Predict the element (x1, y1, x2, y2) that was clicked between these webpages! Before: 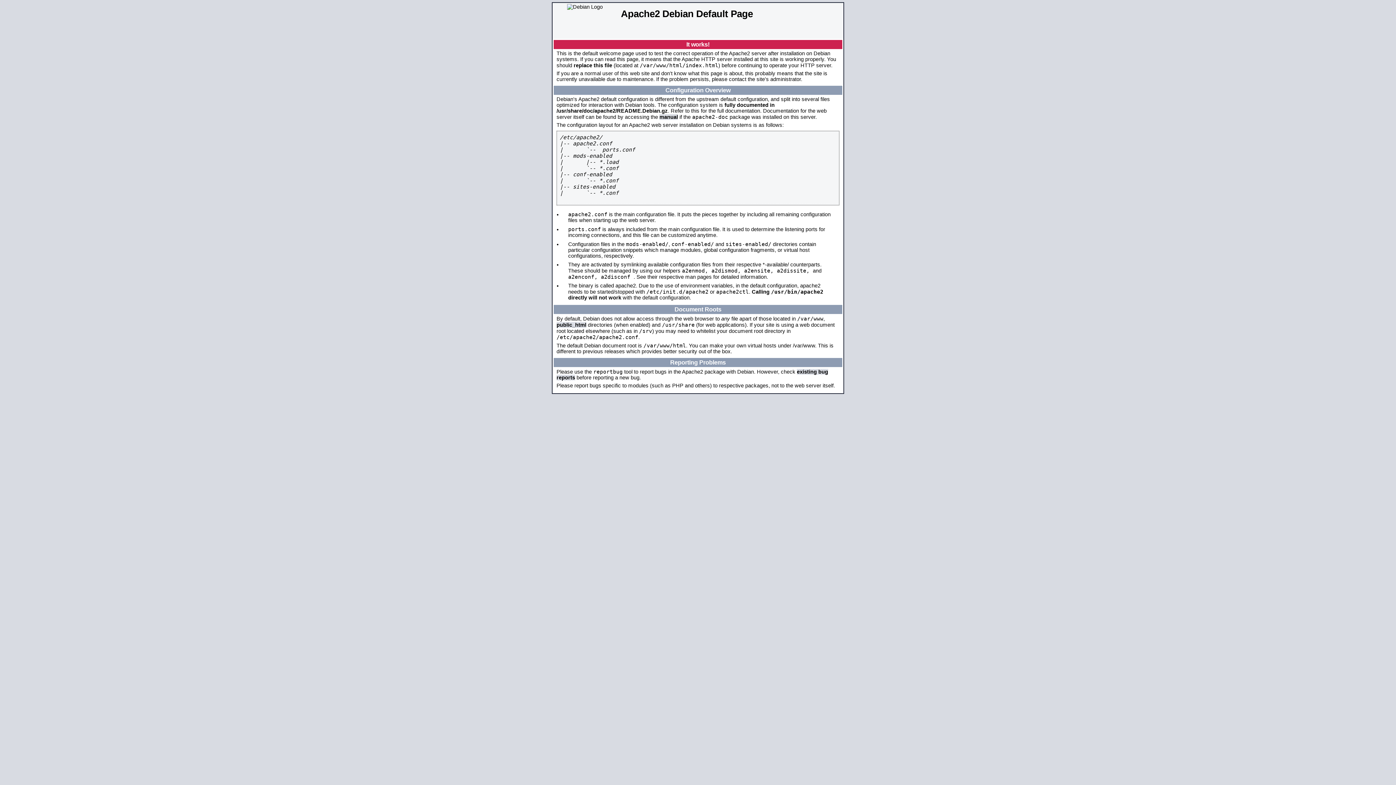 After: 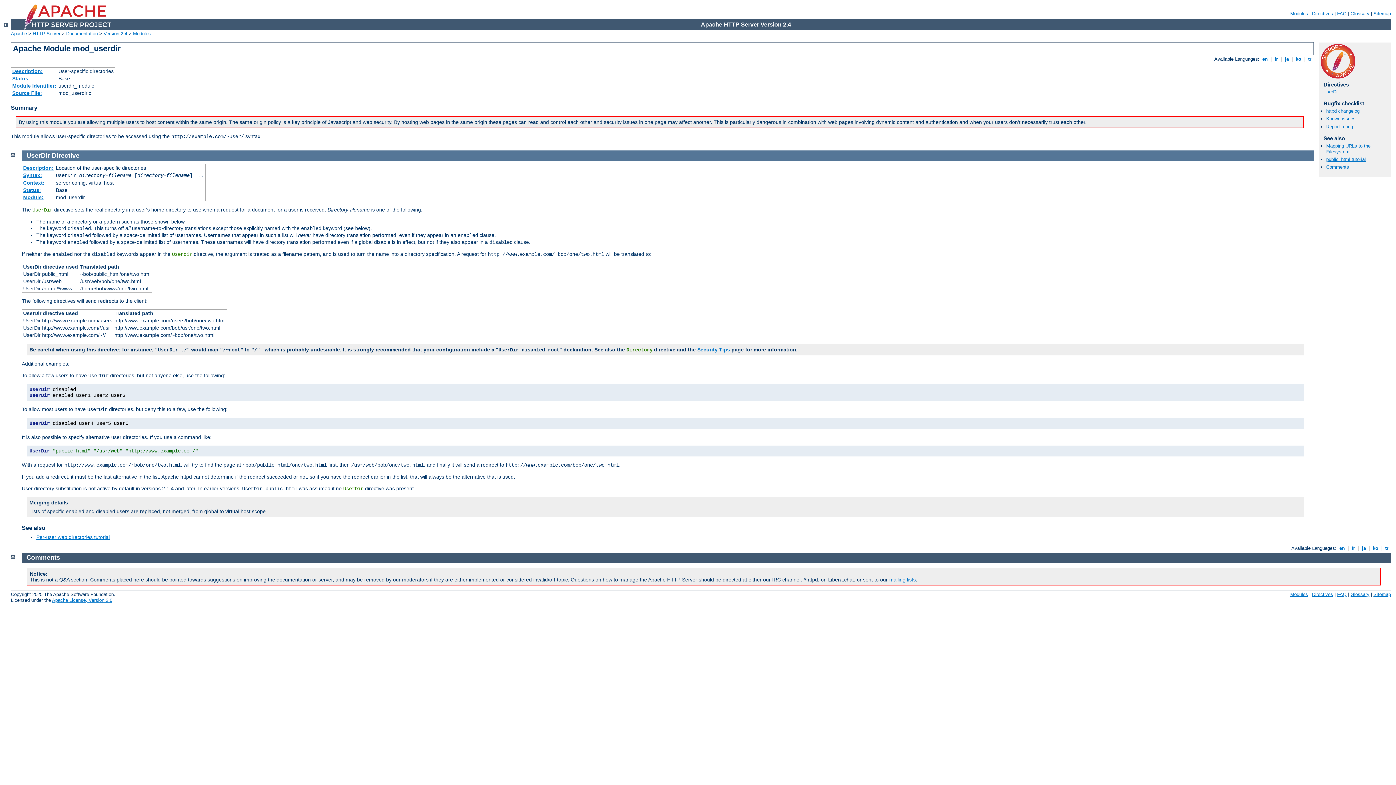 Action: label: public_html bbox: (556, 322, 586, 328)